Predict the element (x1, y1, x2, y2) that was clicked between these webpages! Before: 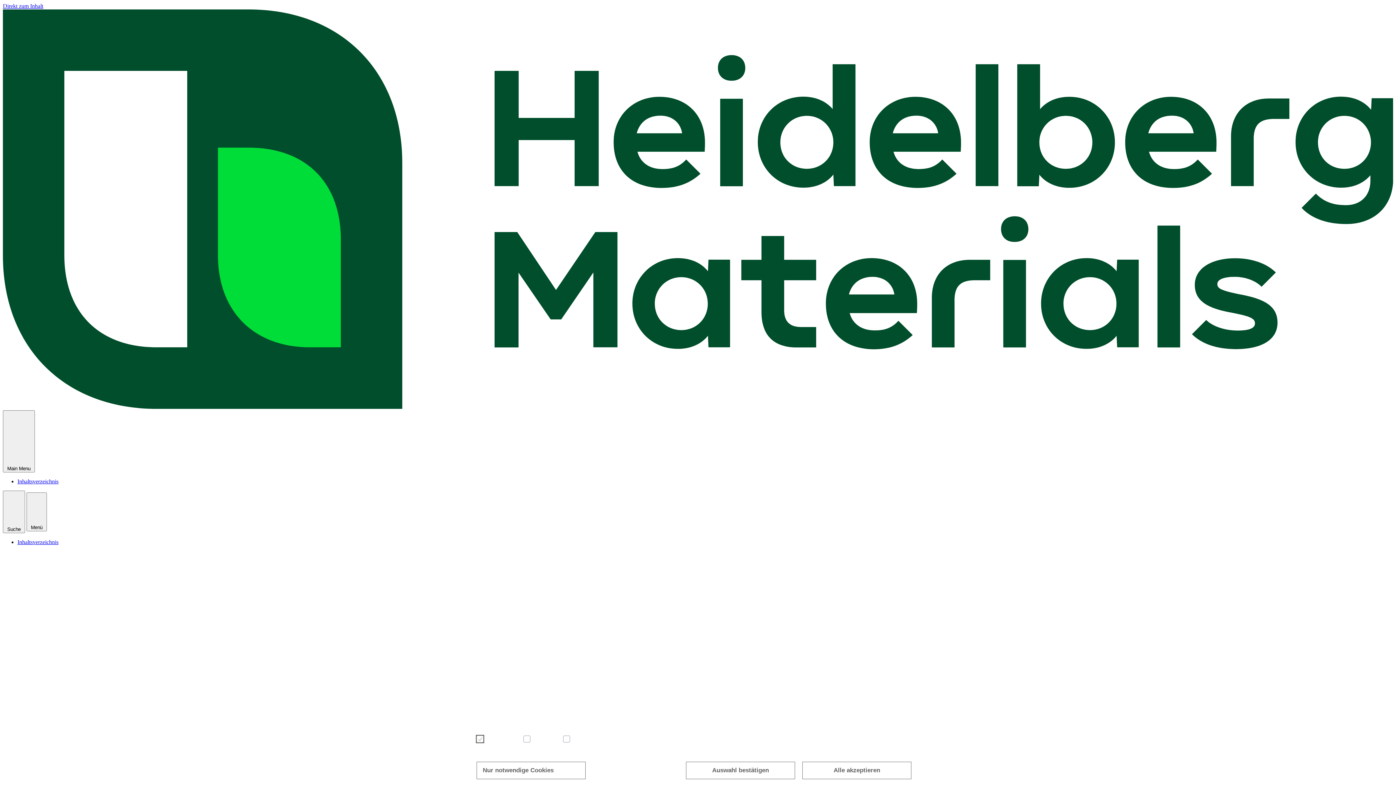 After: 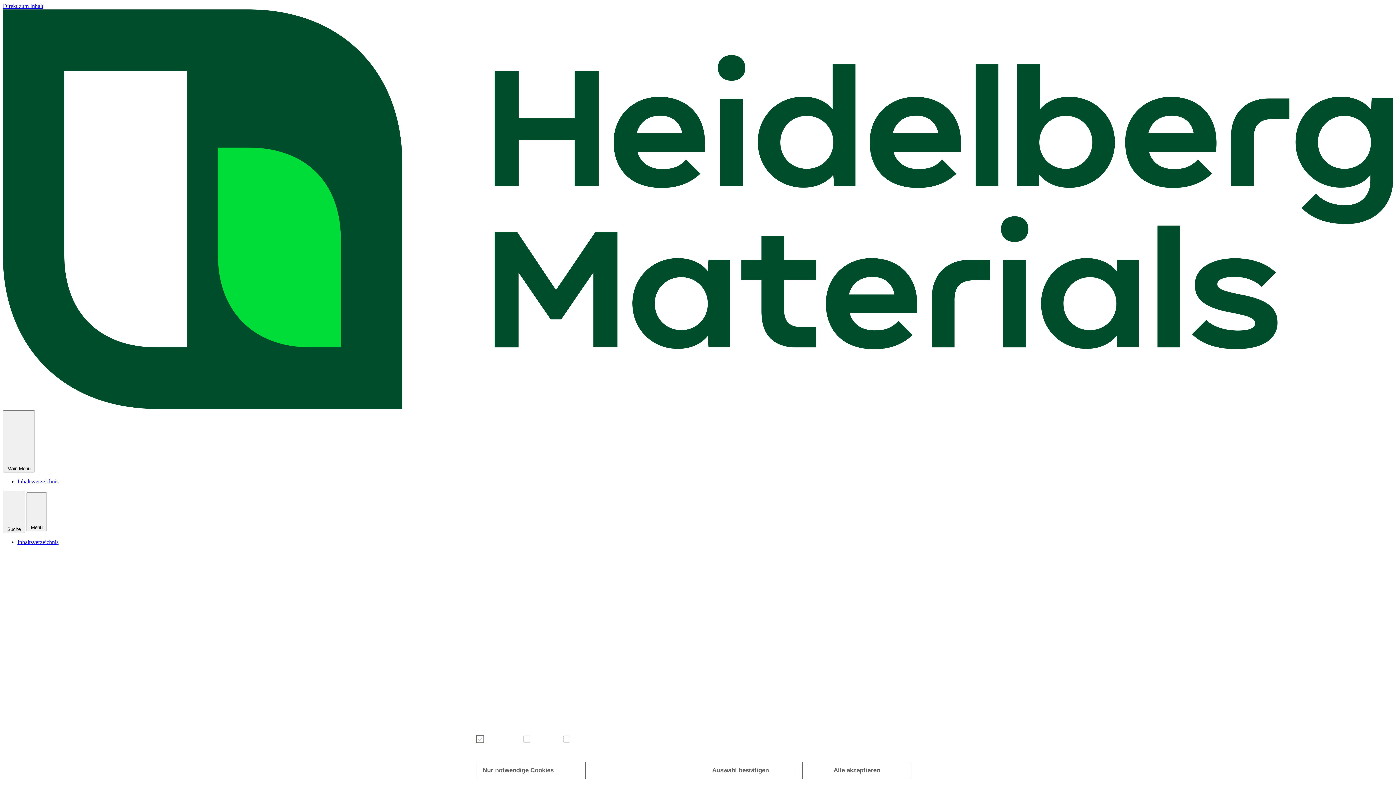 Action: bbox: (2, 403, 1393, 410)